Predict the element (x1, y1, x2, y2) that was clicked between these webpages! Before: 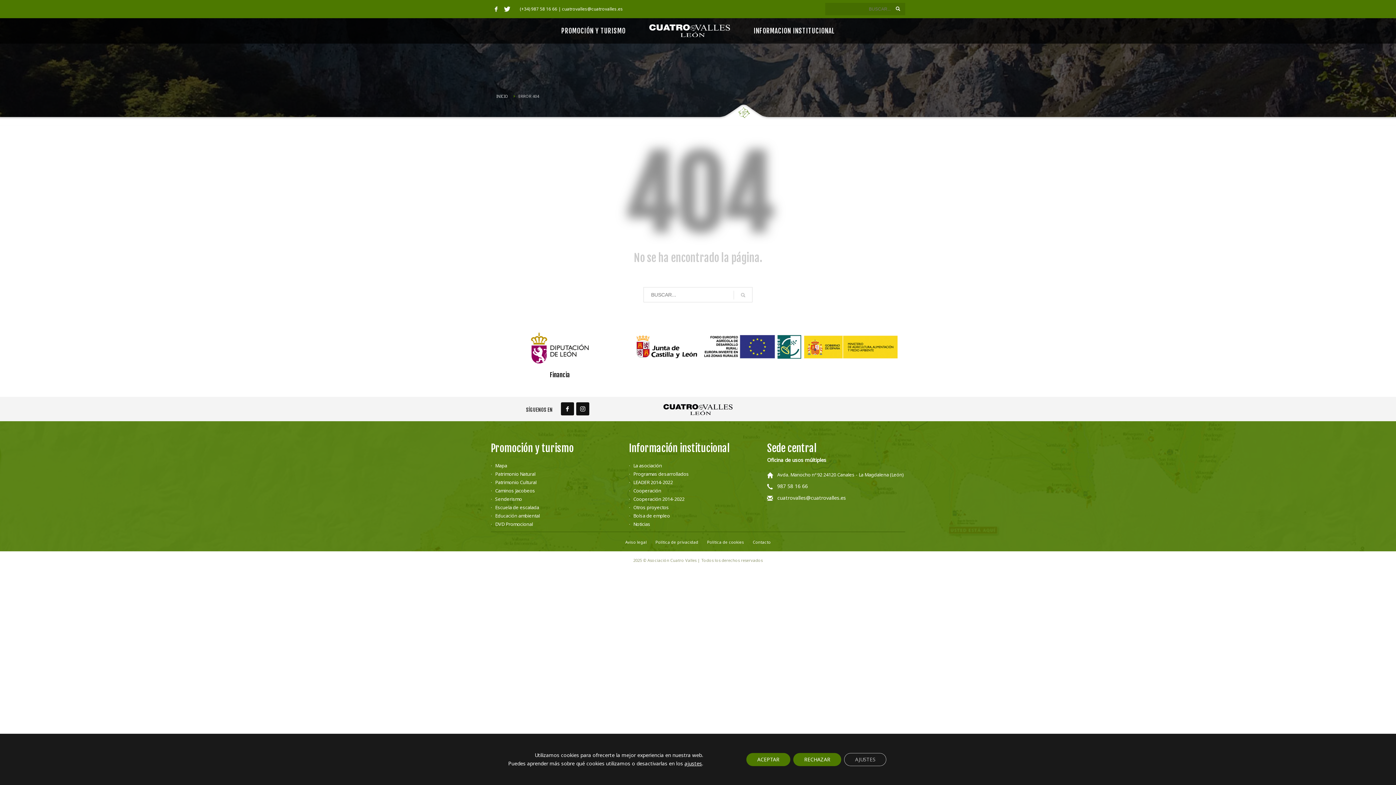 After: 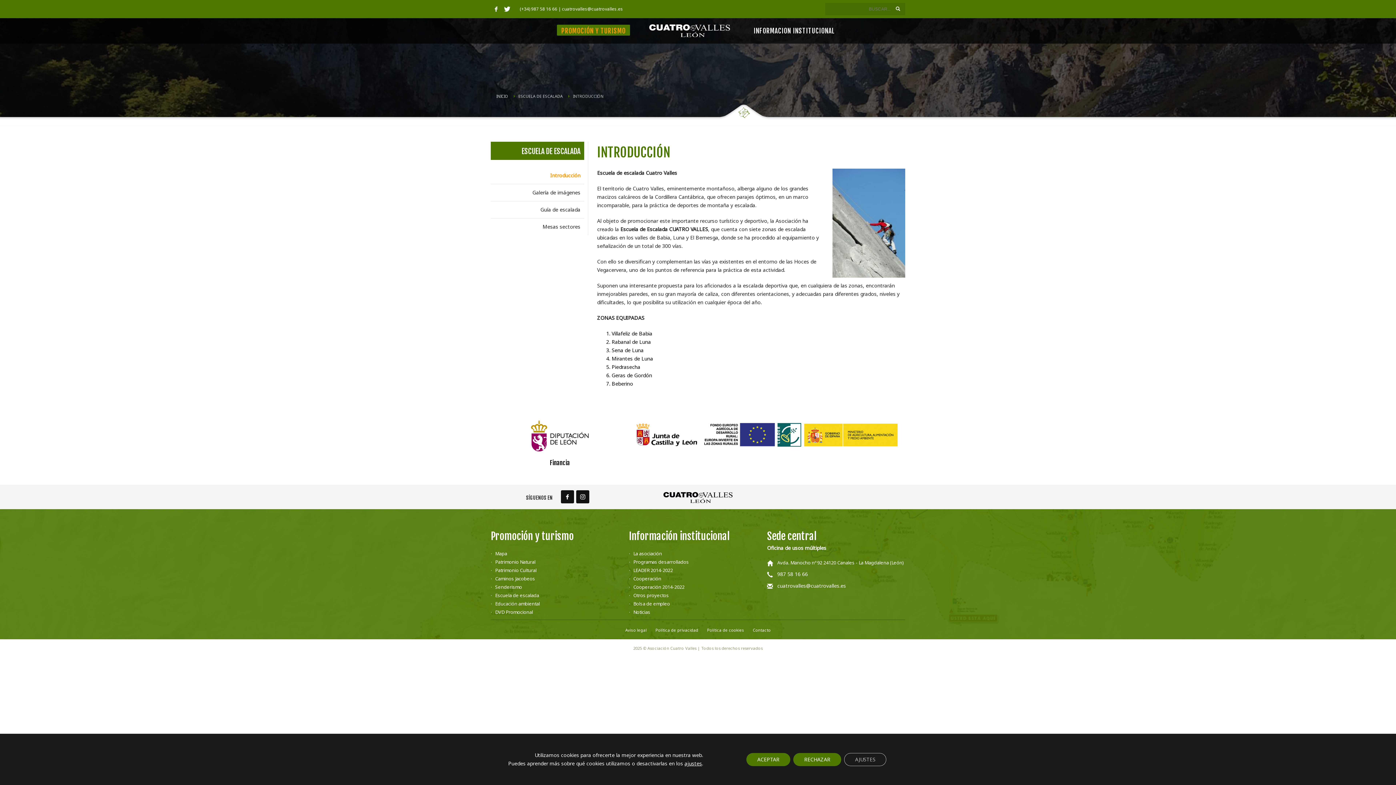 Action: label: Senderismo bbox: (490, 496, 522, 502)